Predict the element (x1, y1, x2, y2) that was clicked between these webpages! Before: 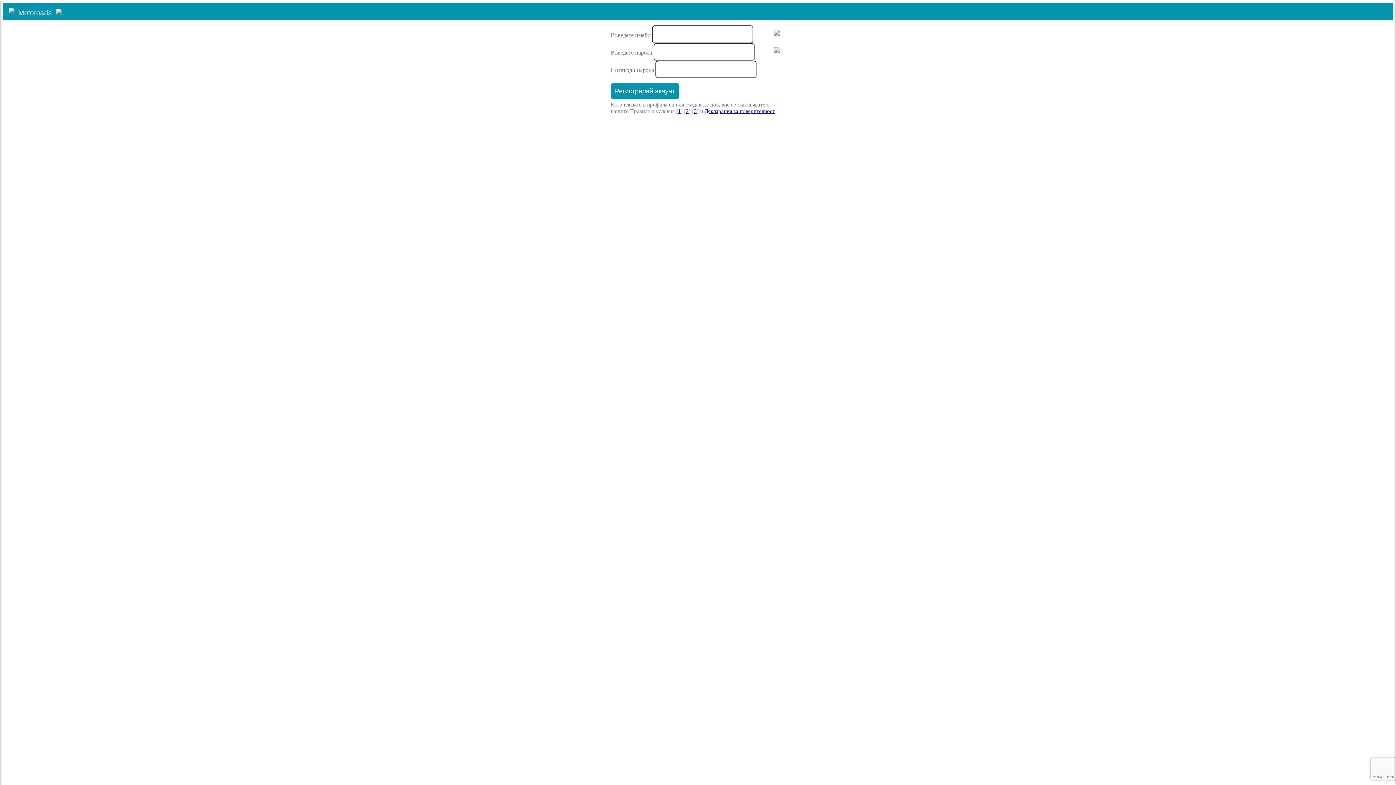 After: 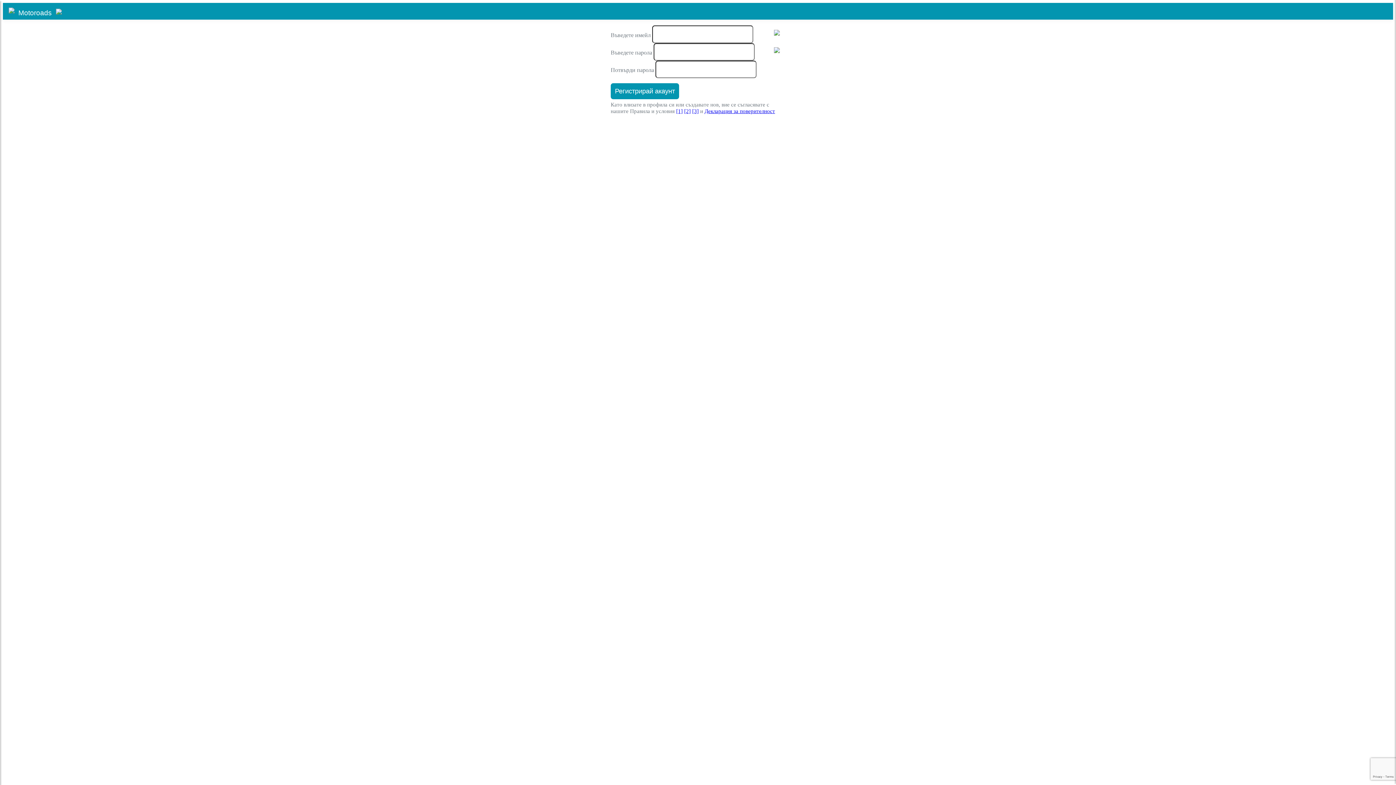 Action: bbox: (684, 108, 690, 114) label: [2]